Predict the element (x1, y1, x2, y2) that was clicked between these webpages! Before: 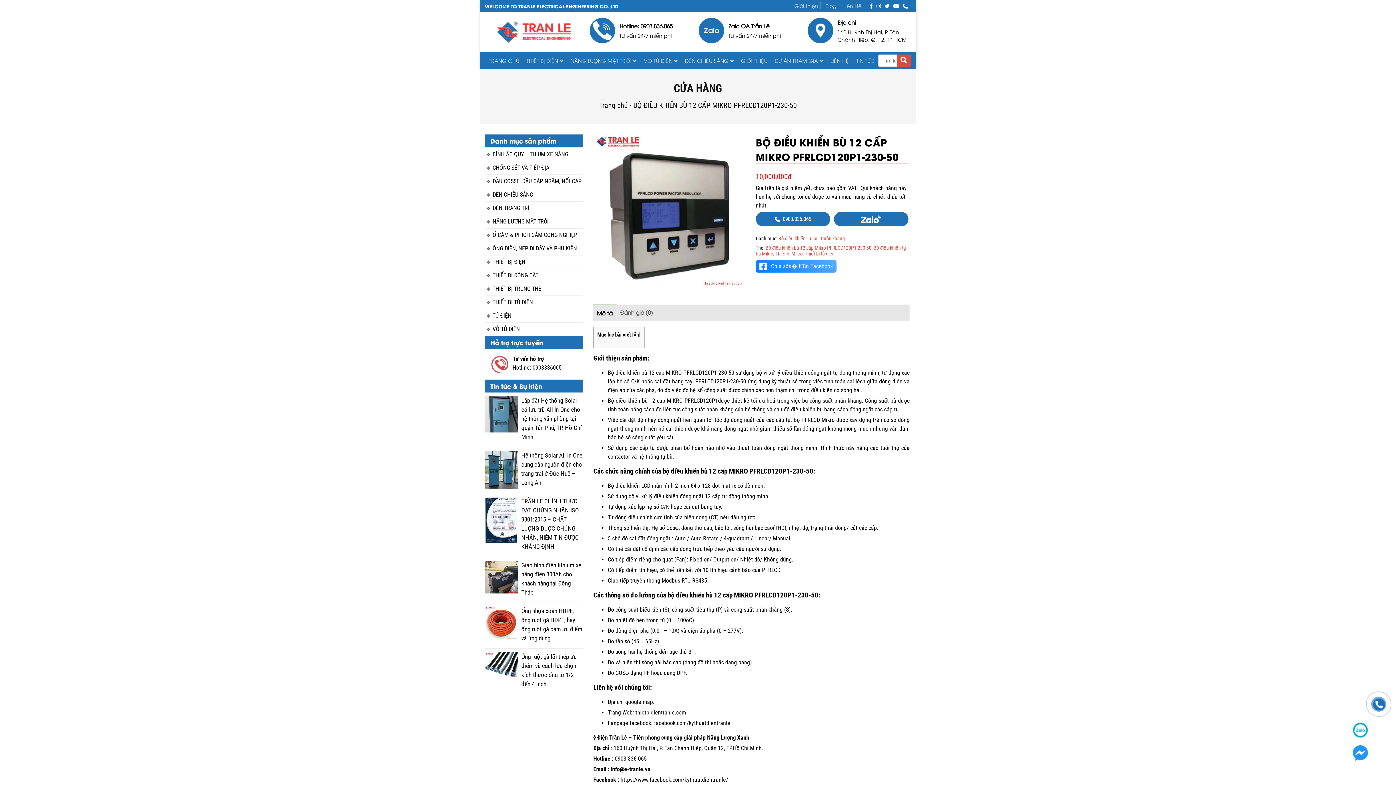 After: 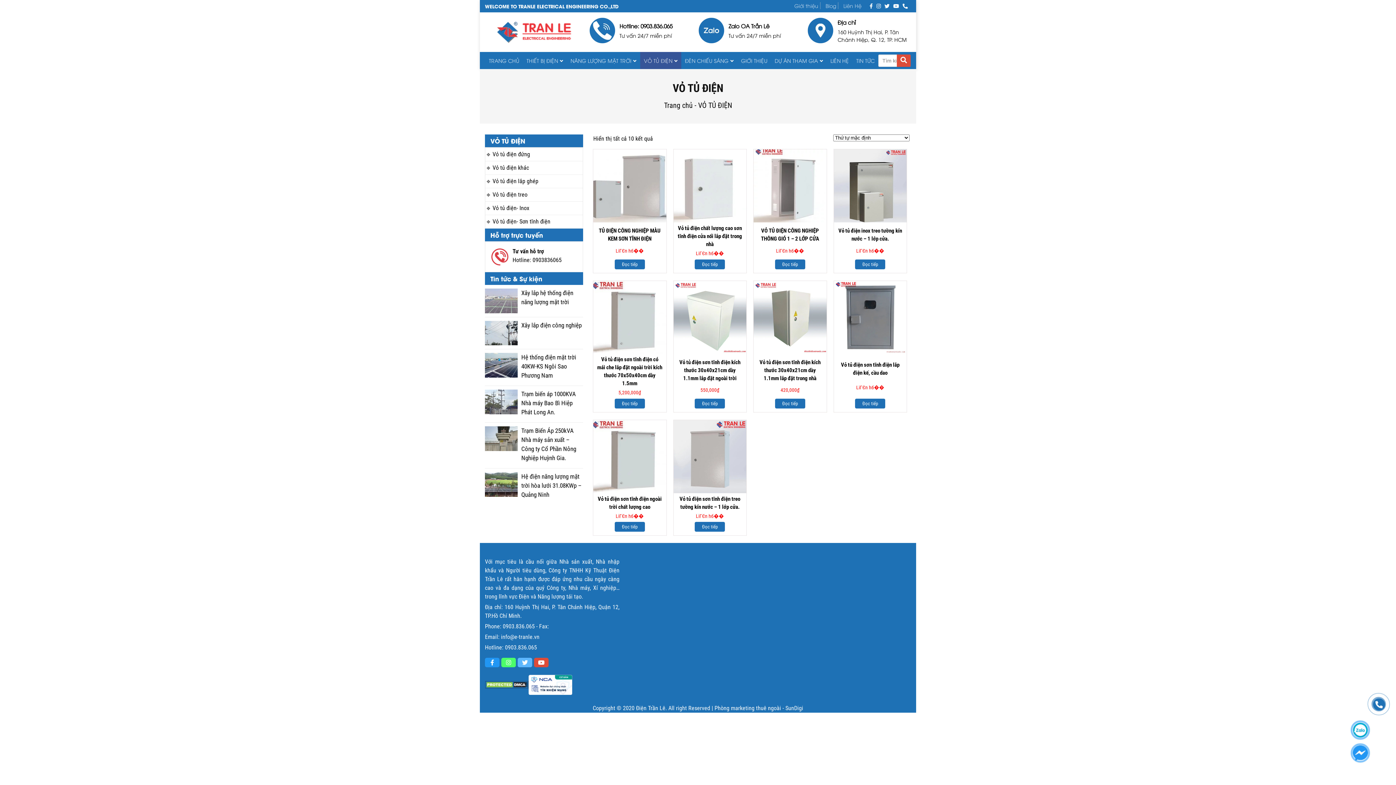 Action: bbox: (492, 323, 582, 336) label: VỎ TỦ ĐIỆN